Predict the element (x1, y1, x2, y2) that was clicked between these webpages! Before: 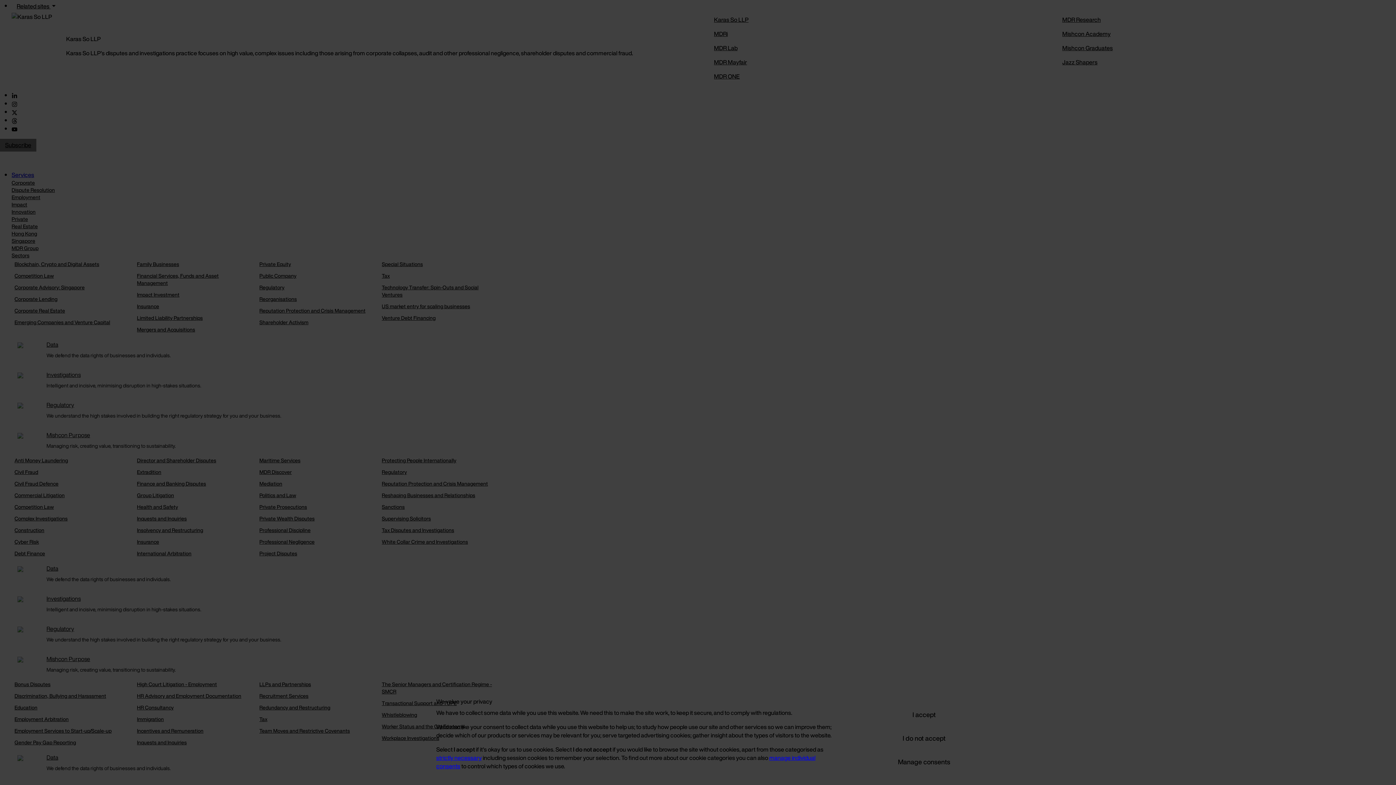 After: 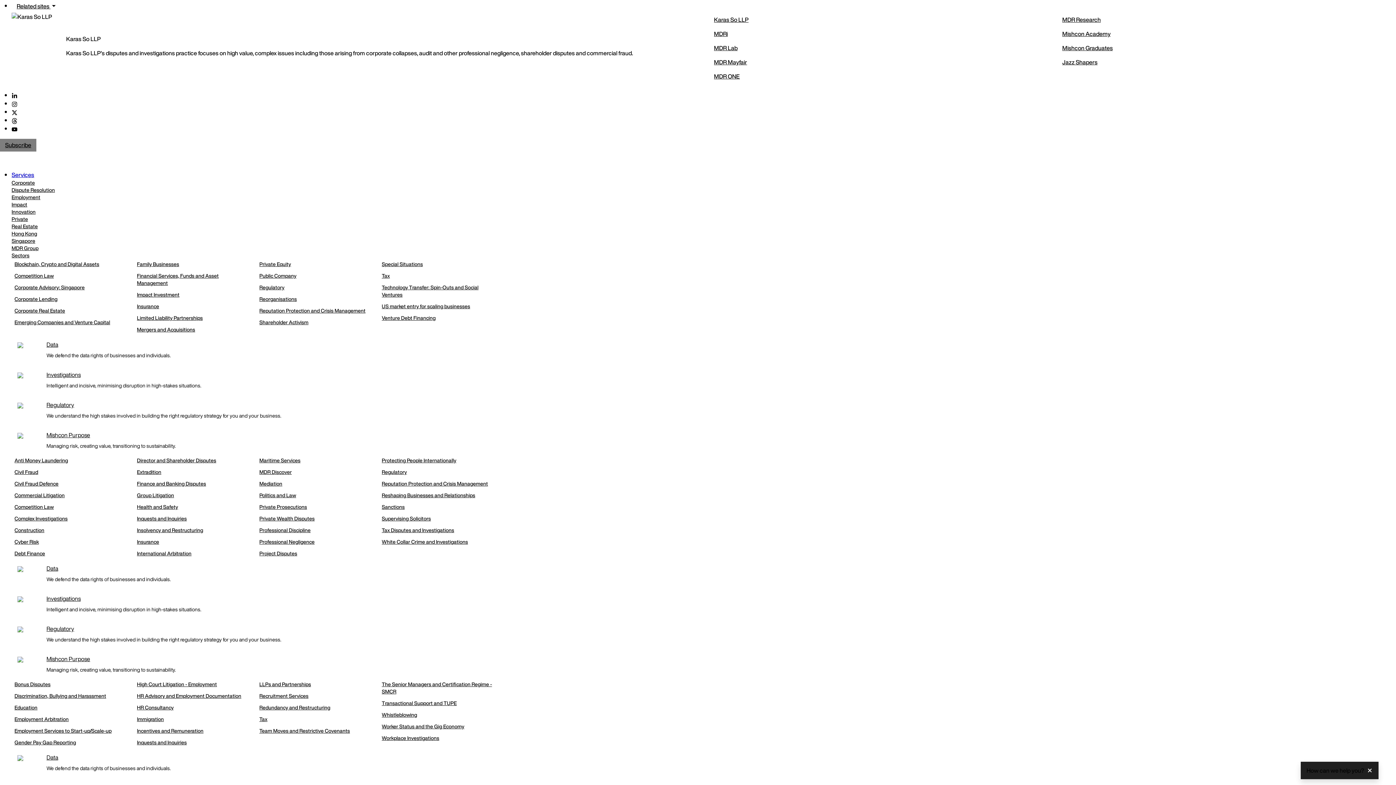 Action: label: I do not accept bbox: (888, 727, 960, 749)